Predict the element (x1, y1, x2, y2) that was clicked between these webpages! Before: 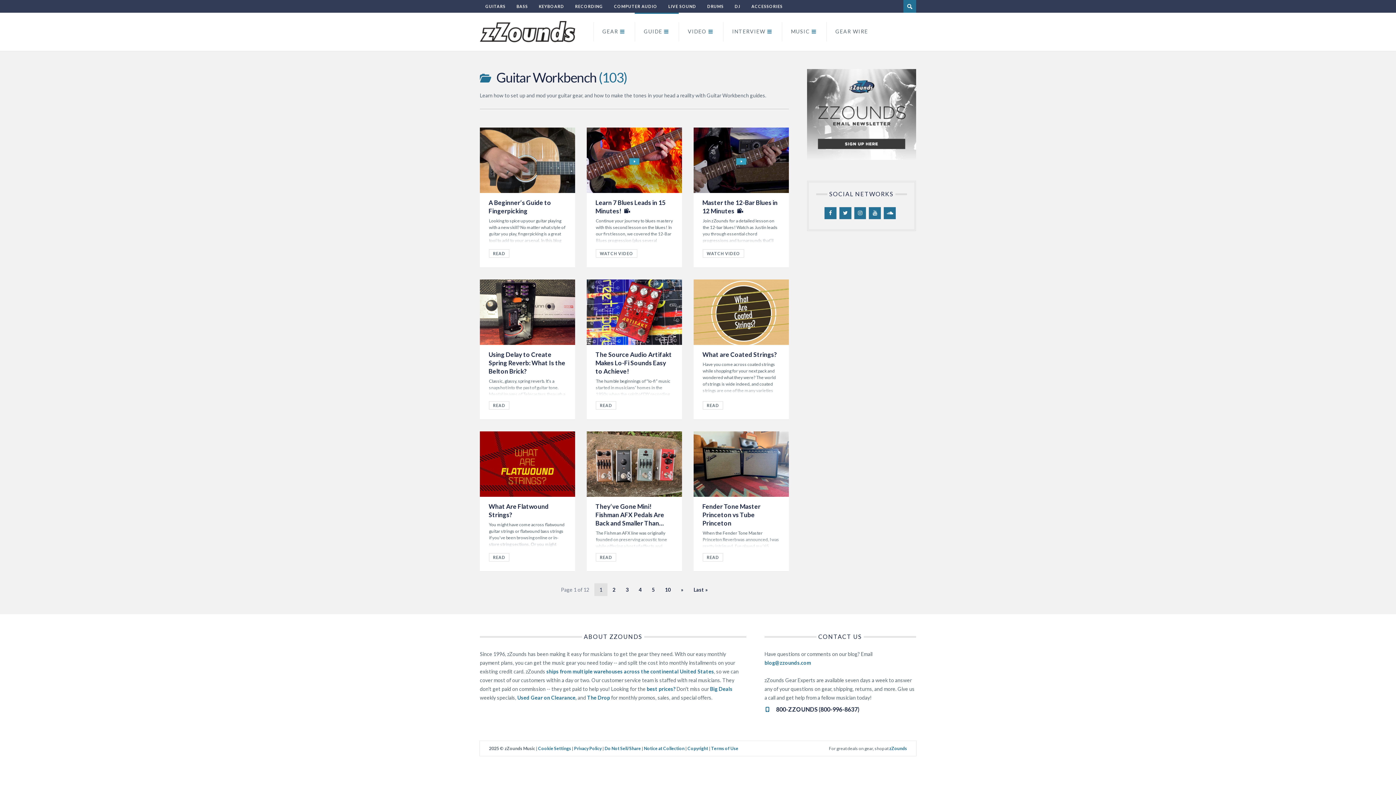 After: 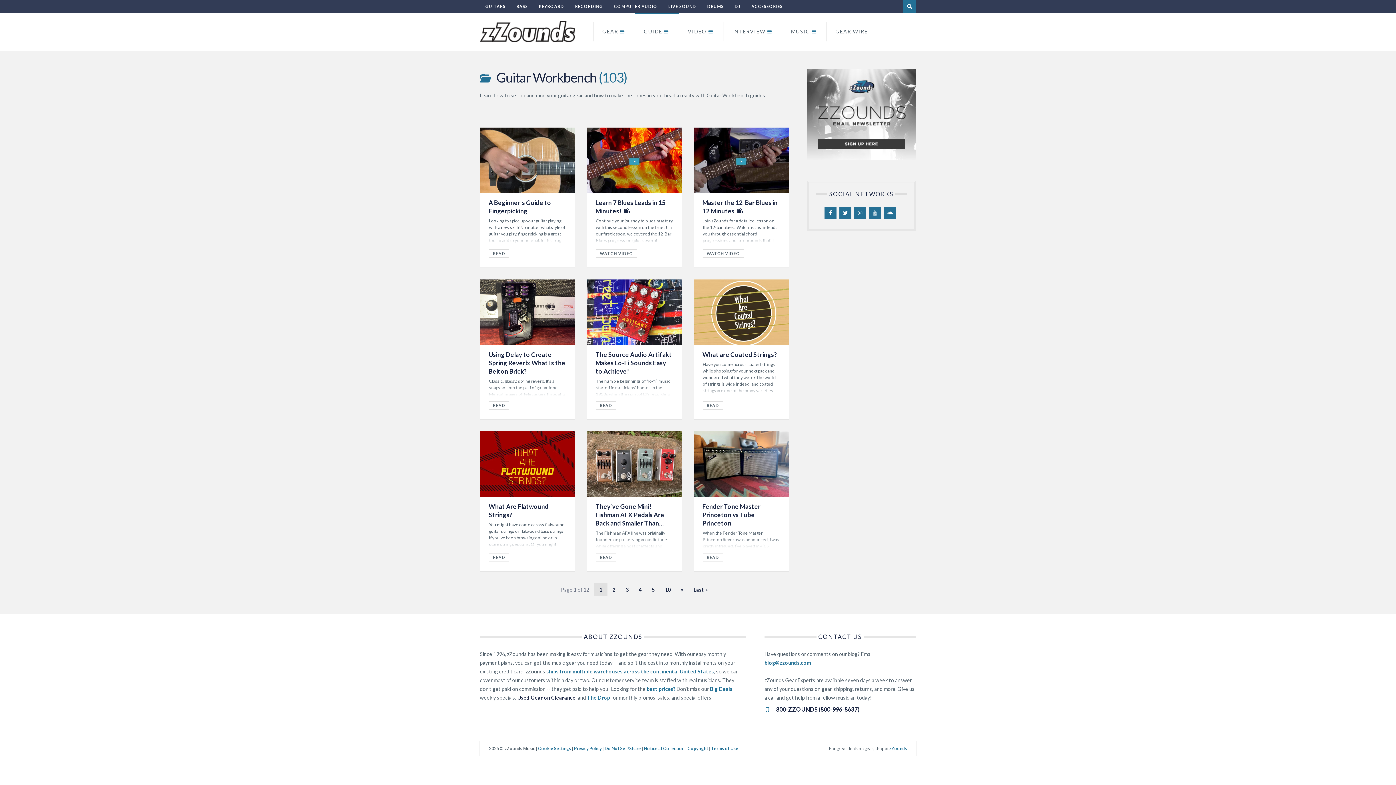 Action: bbox: (517, 694, 576, 701) label: Used Gear on Clearance,